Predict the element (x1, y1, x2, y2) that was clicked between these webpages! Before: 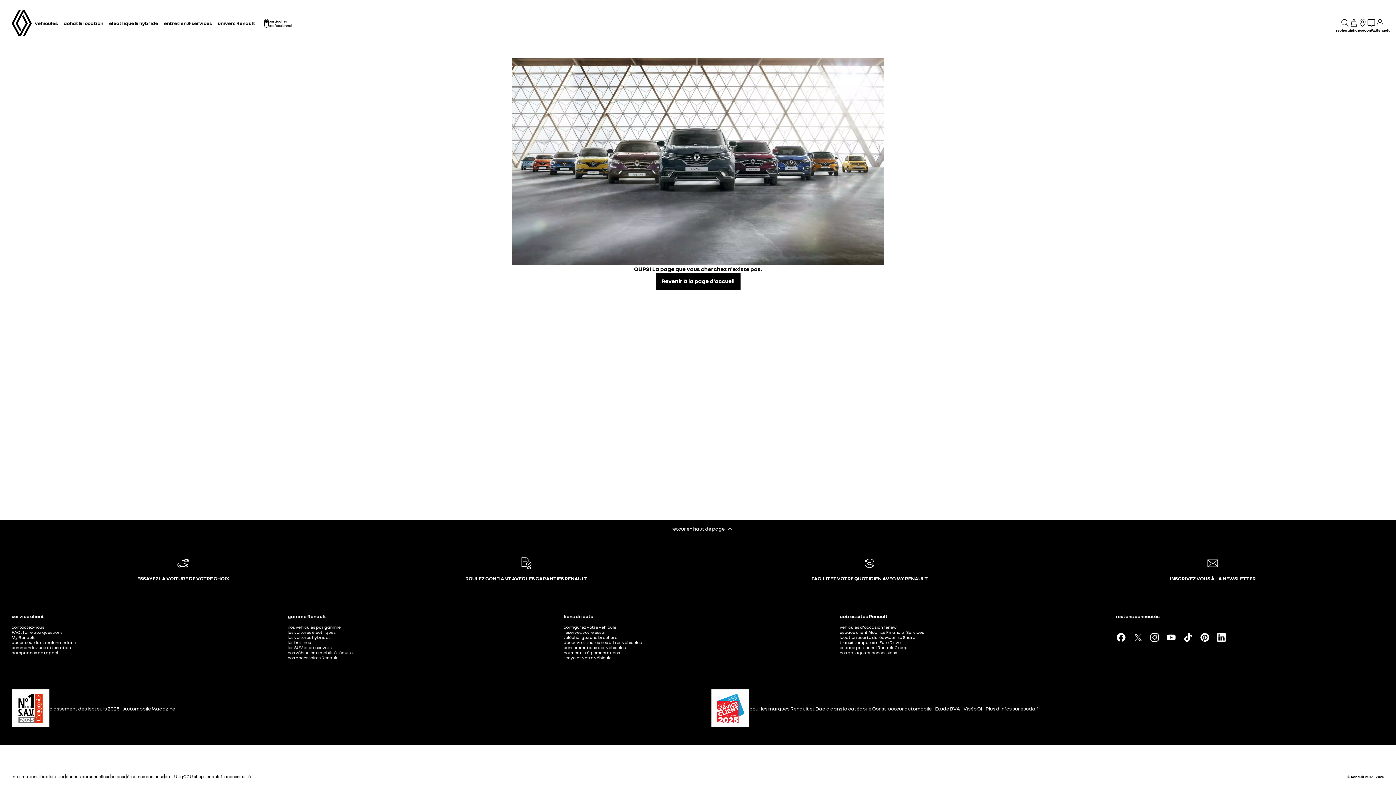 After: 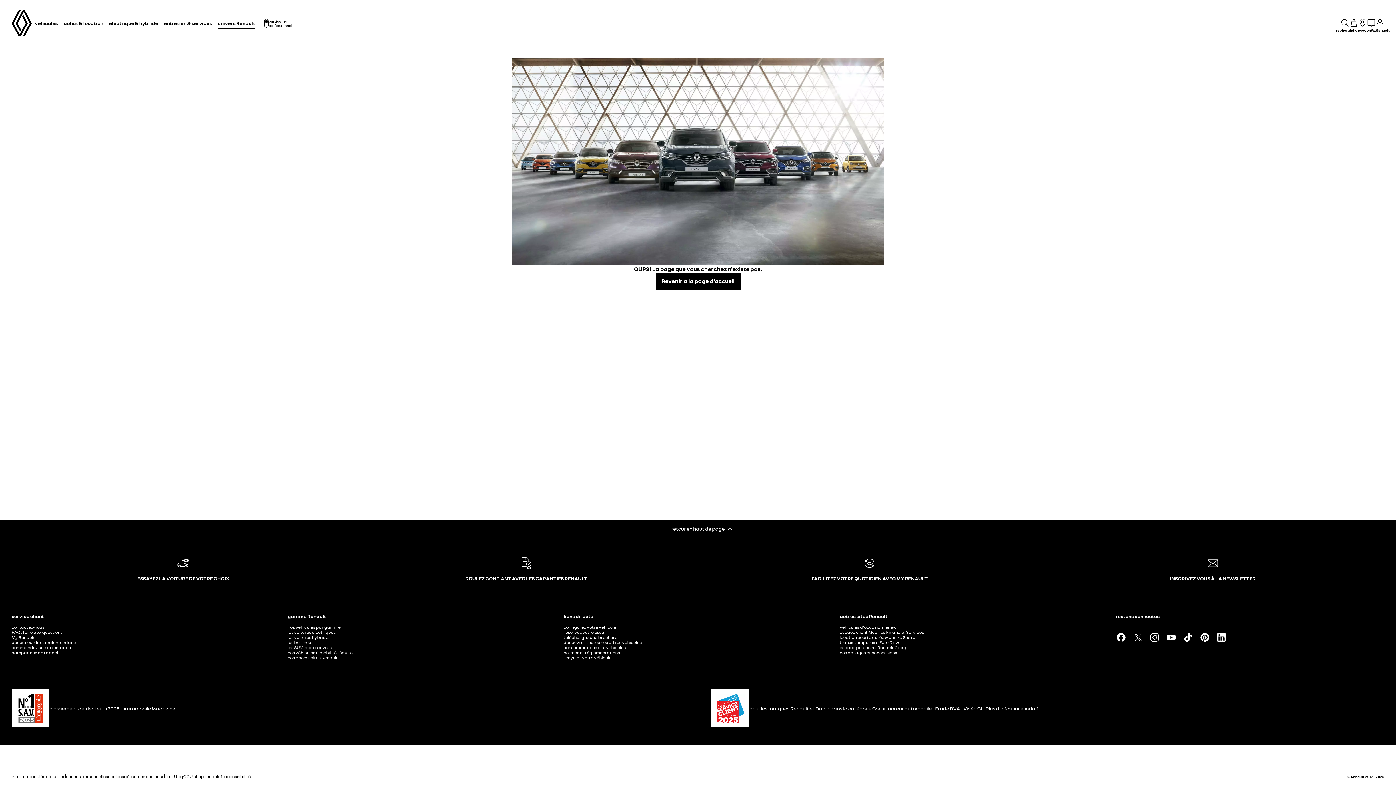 Action: bbox: (217, 17, 255, 29) label: univers Renault